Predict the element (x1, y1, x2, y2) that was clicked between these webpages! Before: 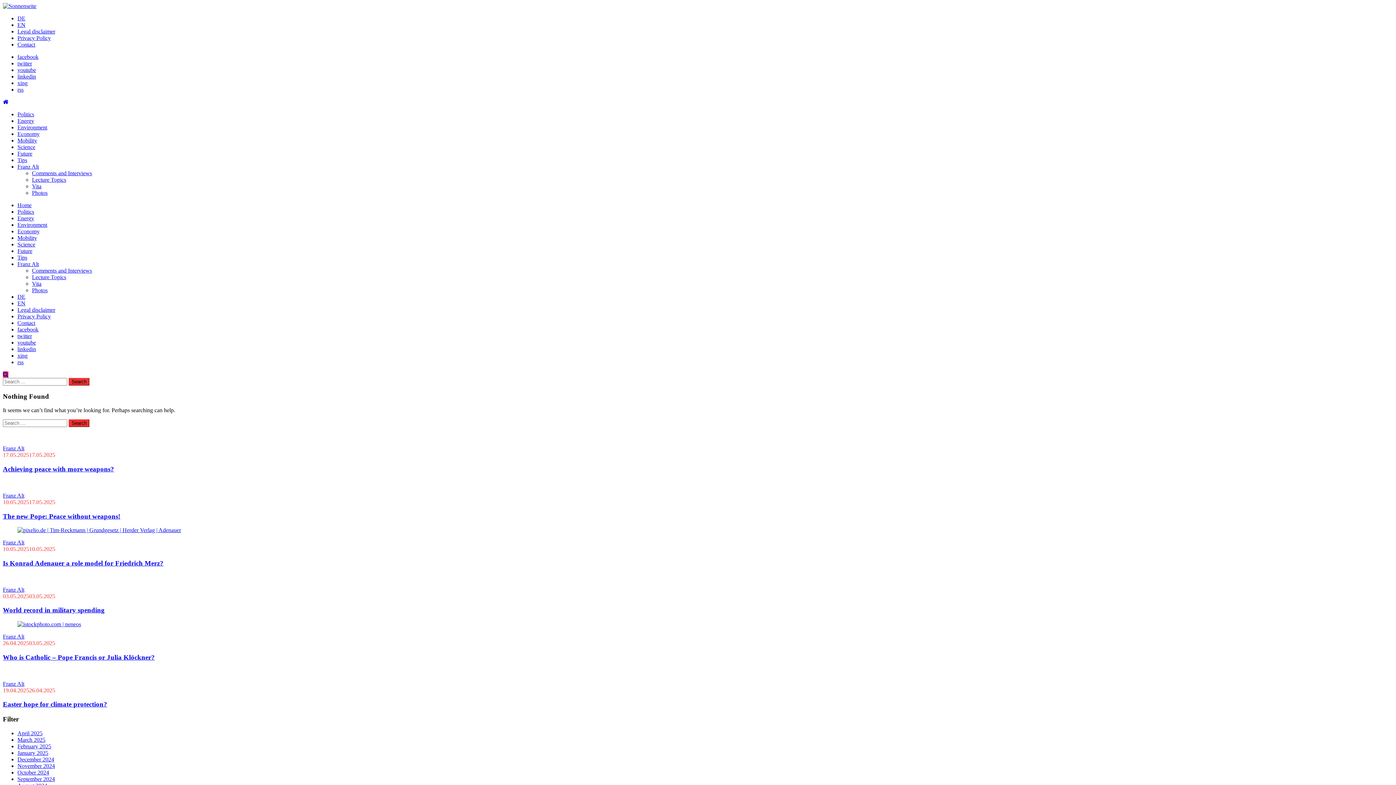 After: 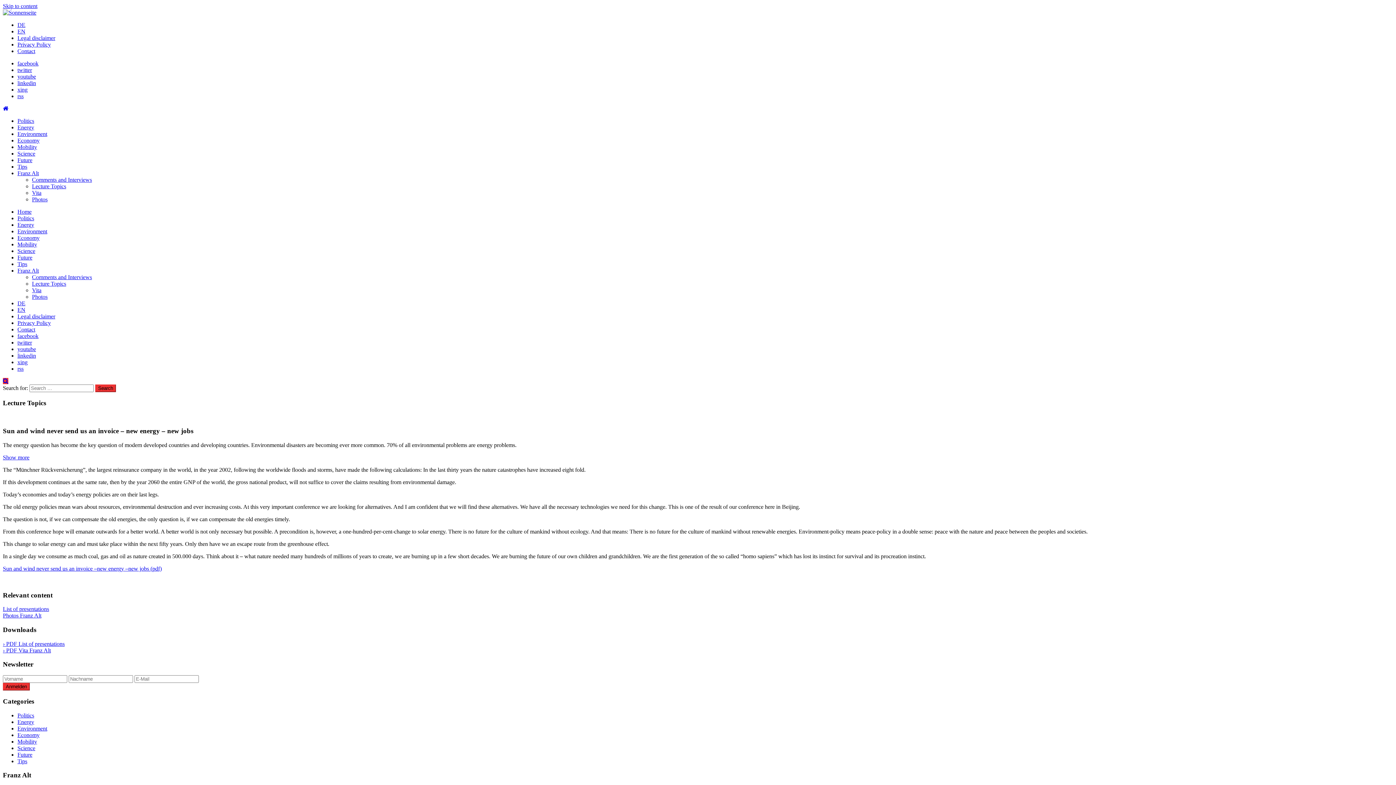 Action: label: Lecture Topics bbox: (32, 176, 66, 182)